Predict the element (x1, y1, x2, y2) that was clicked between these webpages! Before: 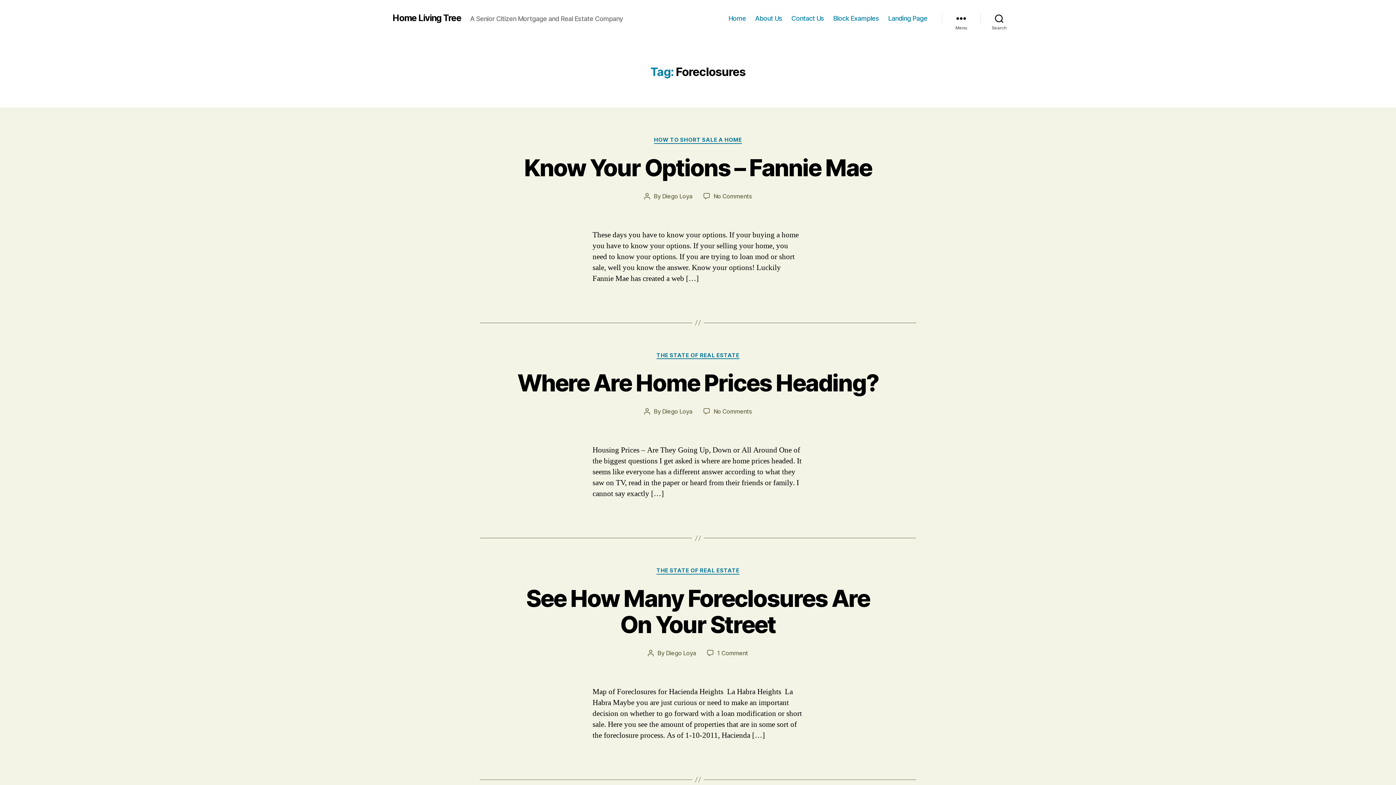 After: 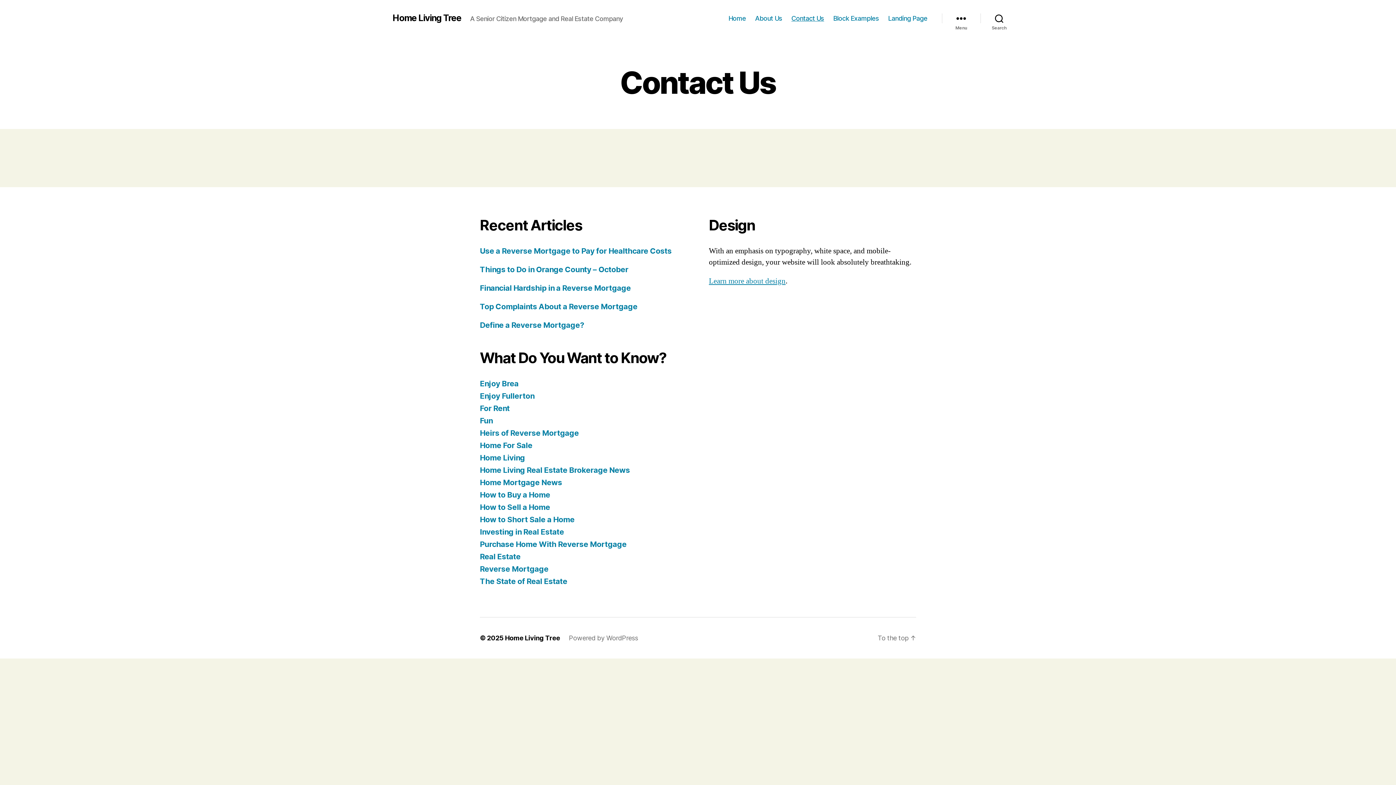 Action: label: Contact Us bbox: (791, 14, 824, 22)